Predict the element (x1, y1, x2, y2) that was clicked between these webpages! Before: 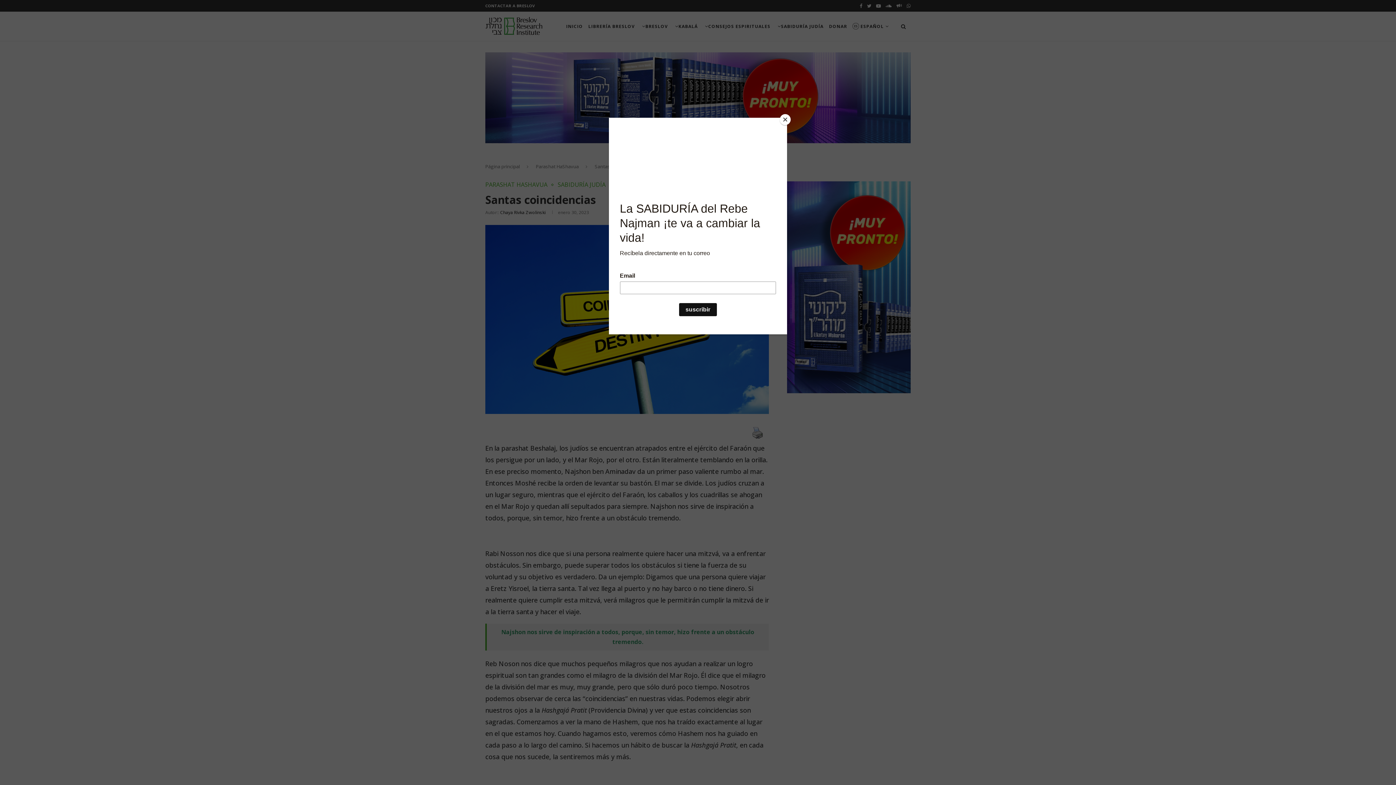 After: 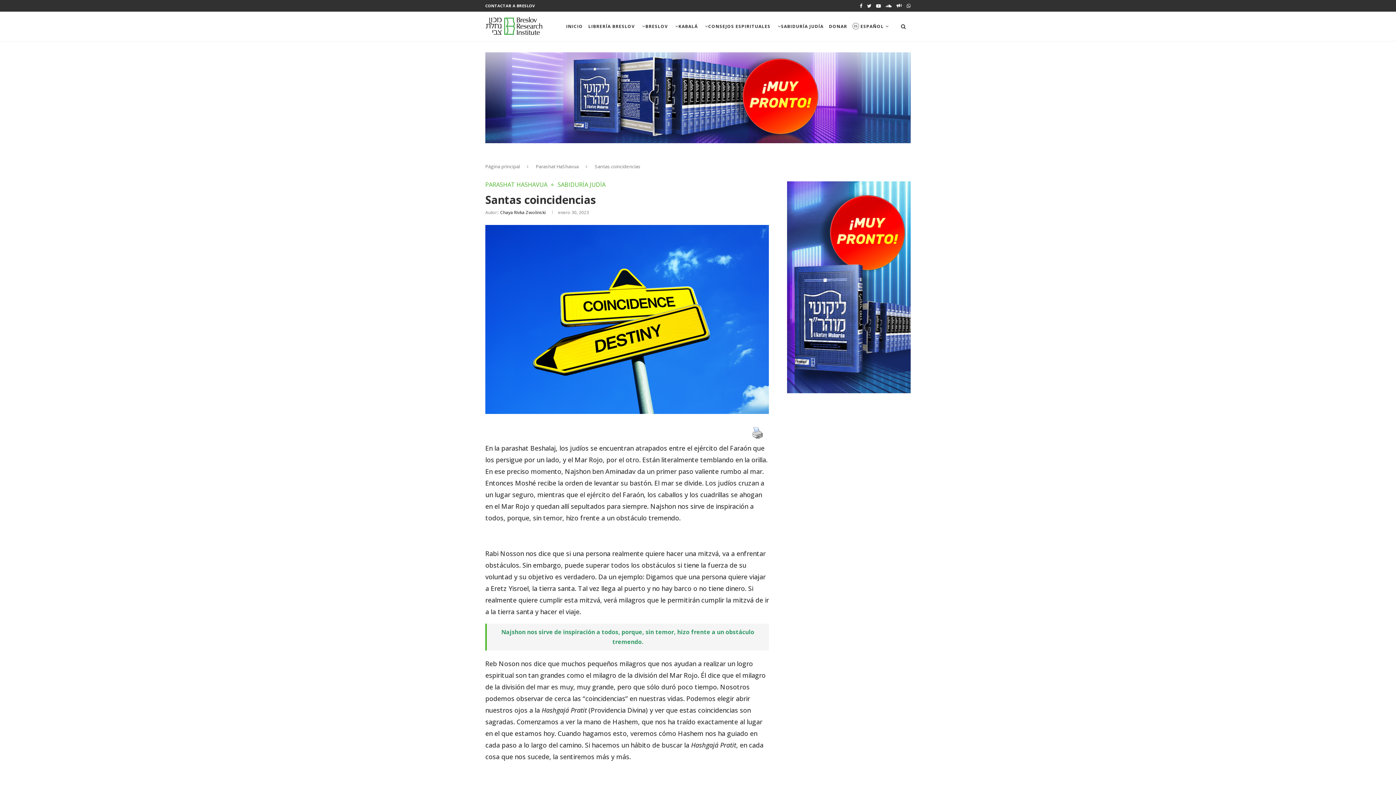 Action: bbox: (780, 114, 790, 125) label: Close